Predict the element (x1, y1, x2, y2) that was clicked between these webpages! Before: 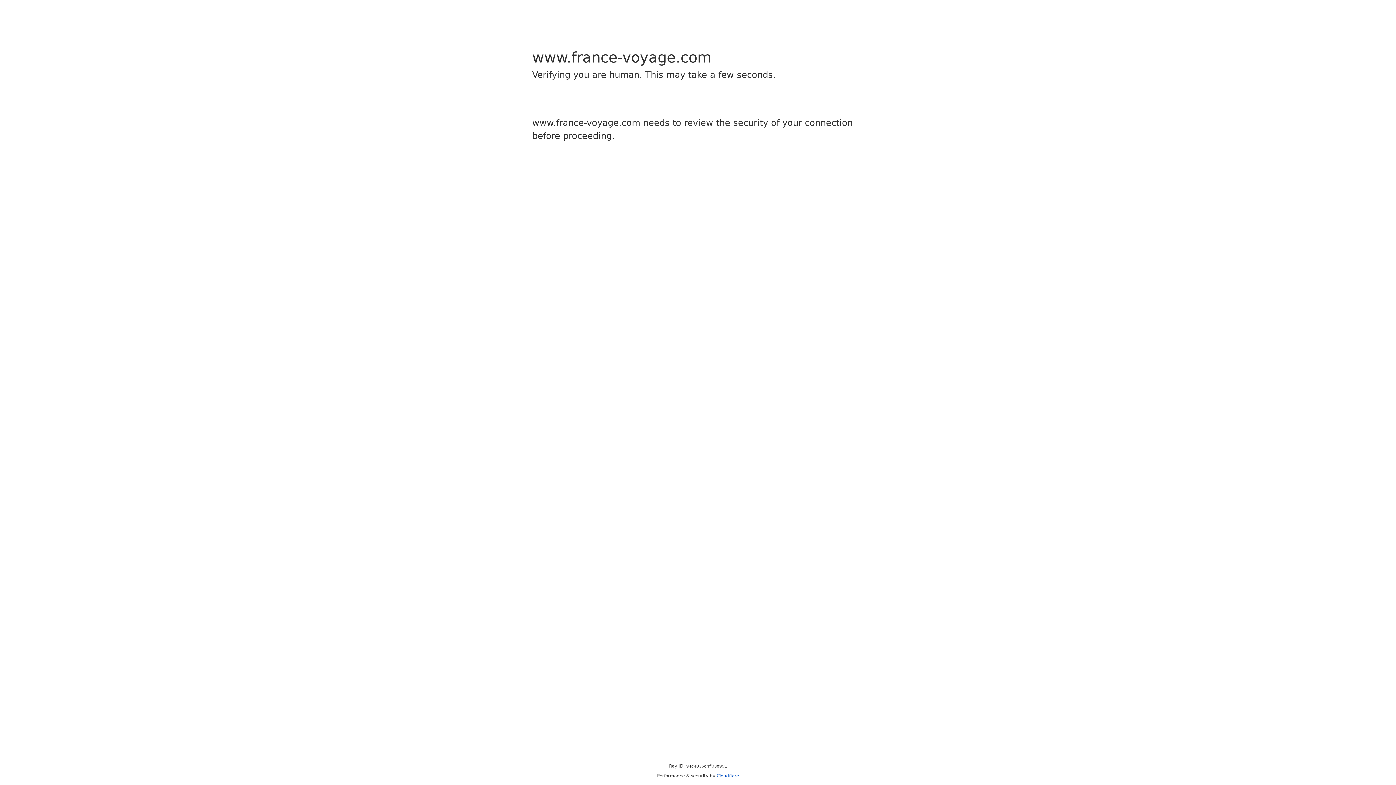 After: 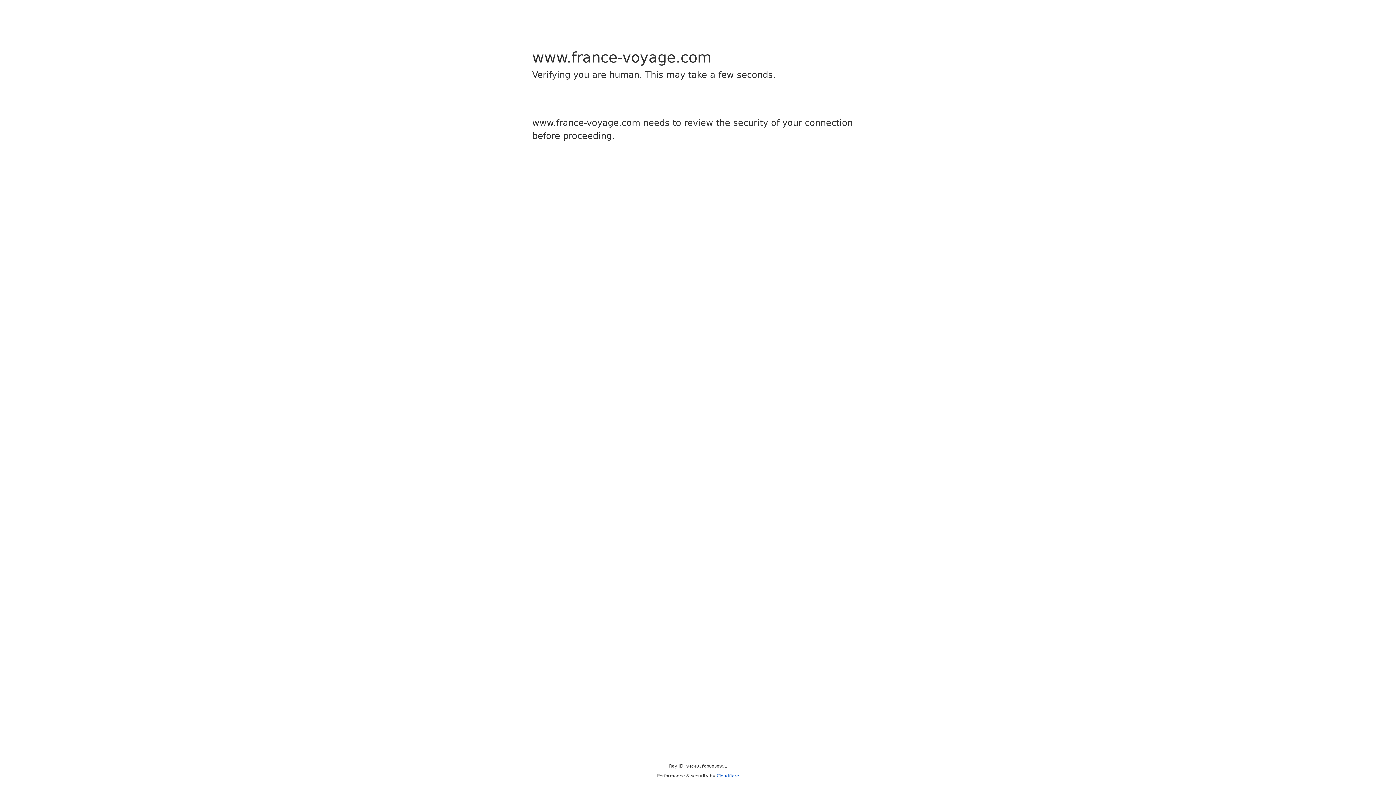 Action: bbox: (716, 773, 739, 778) label: Cloudflare